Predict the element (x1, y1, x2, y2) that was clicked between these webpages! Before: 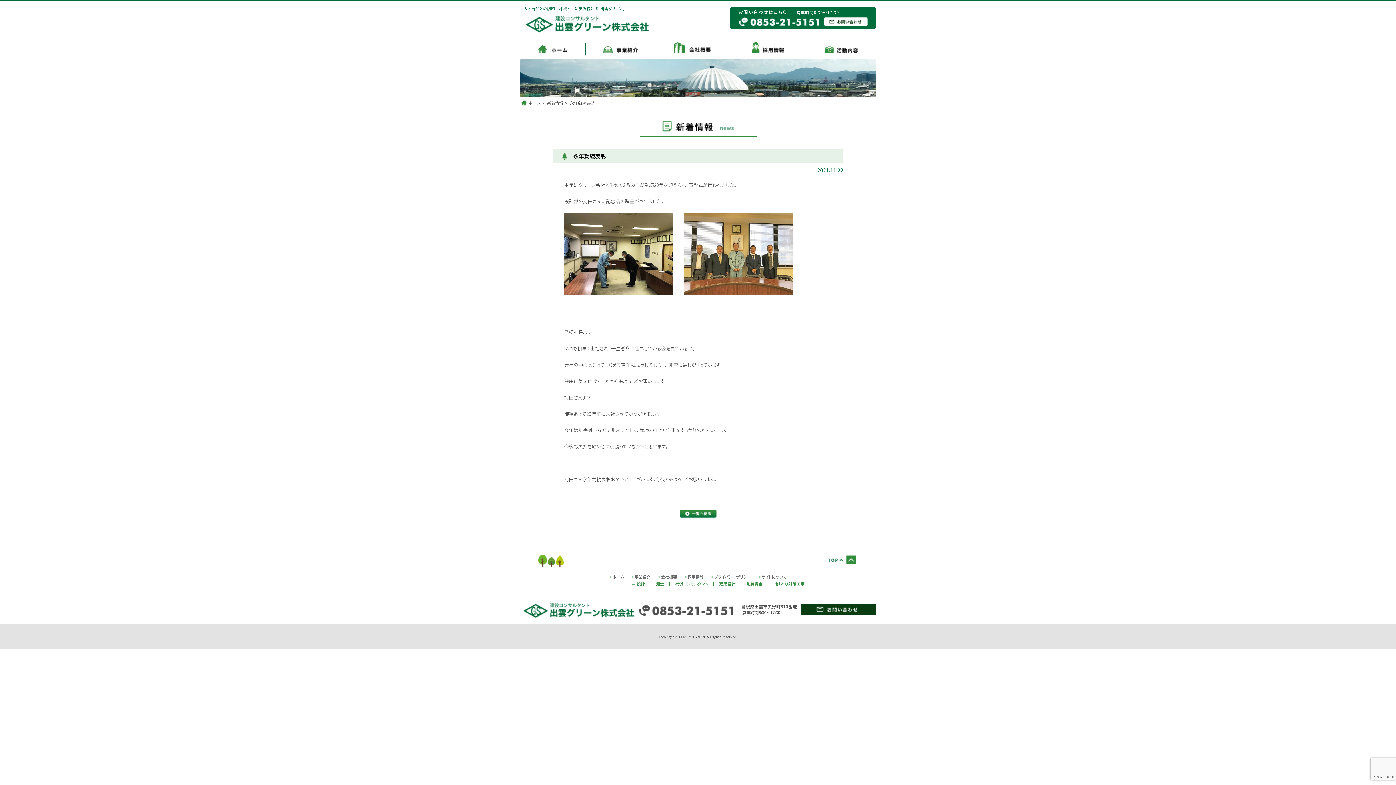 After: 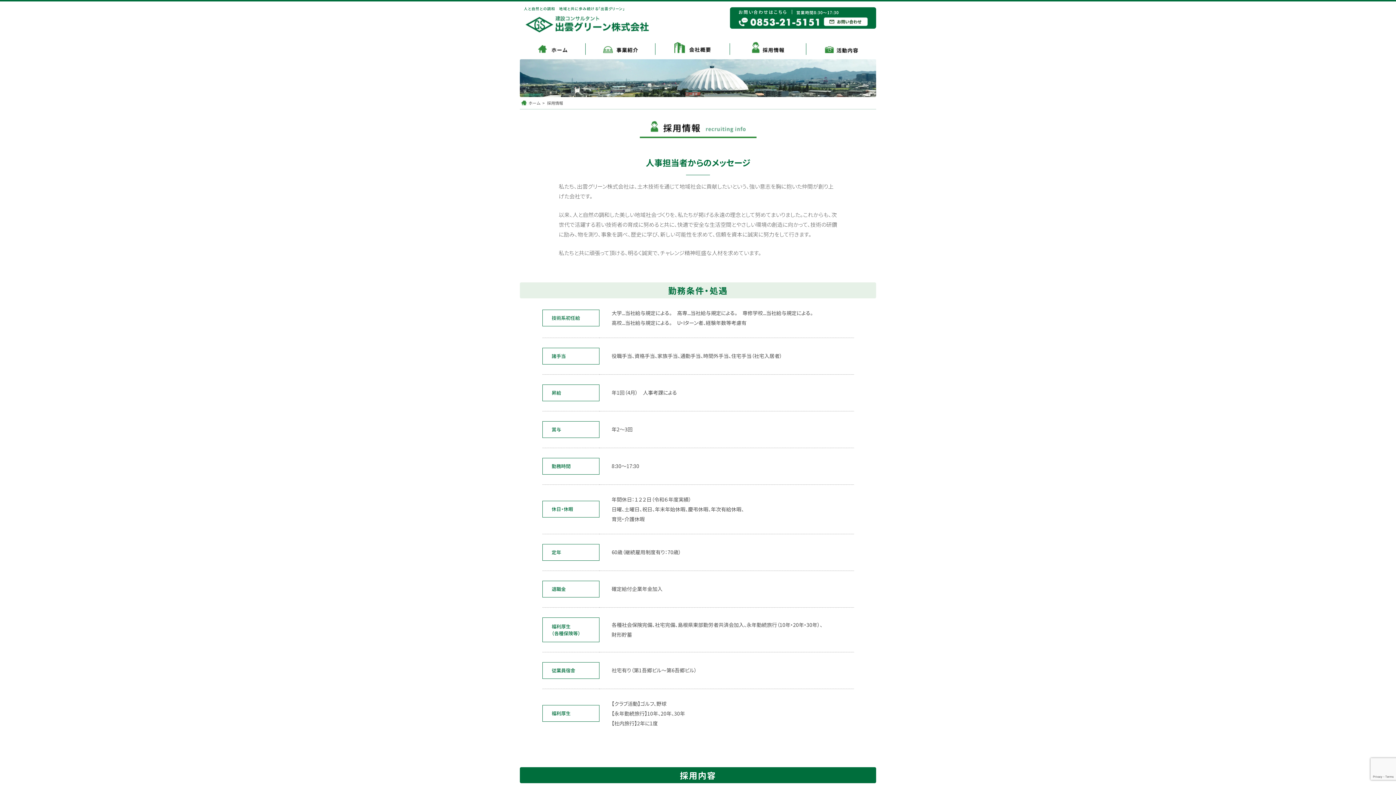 Action: label: 採用情報 bbox: (687, 574, 703, 580)